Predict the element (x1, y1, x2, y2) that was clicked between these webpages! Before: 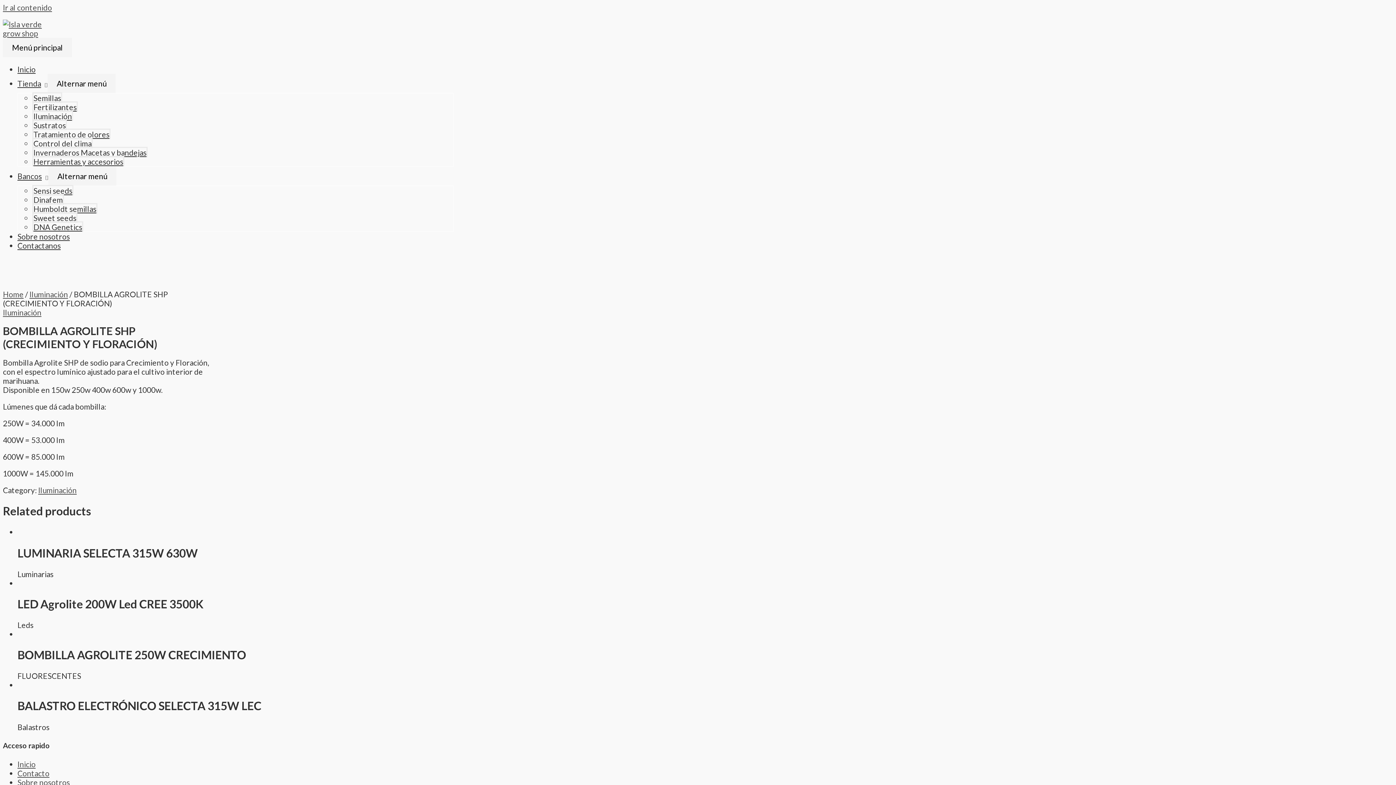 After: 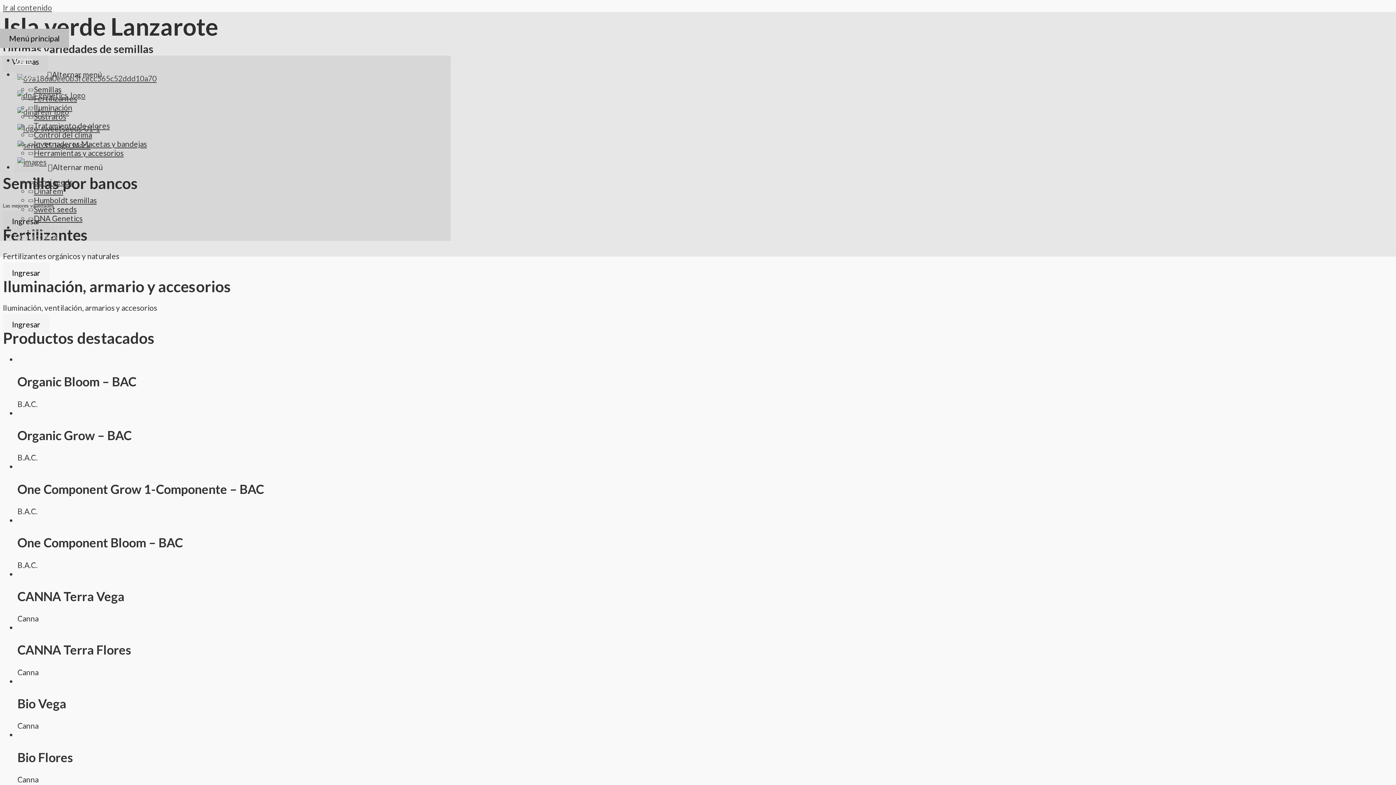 Action: bbox: (2, 28, 53, 37)